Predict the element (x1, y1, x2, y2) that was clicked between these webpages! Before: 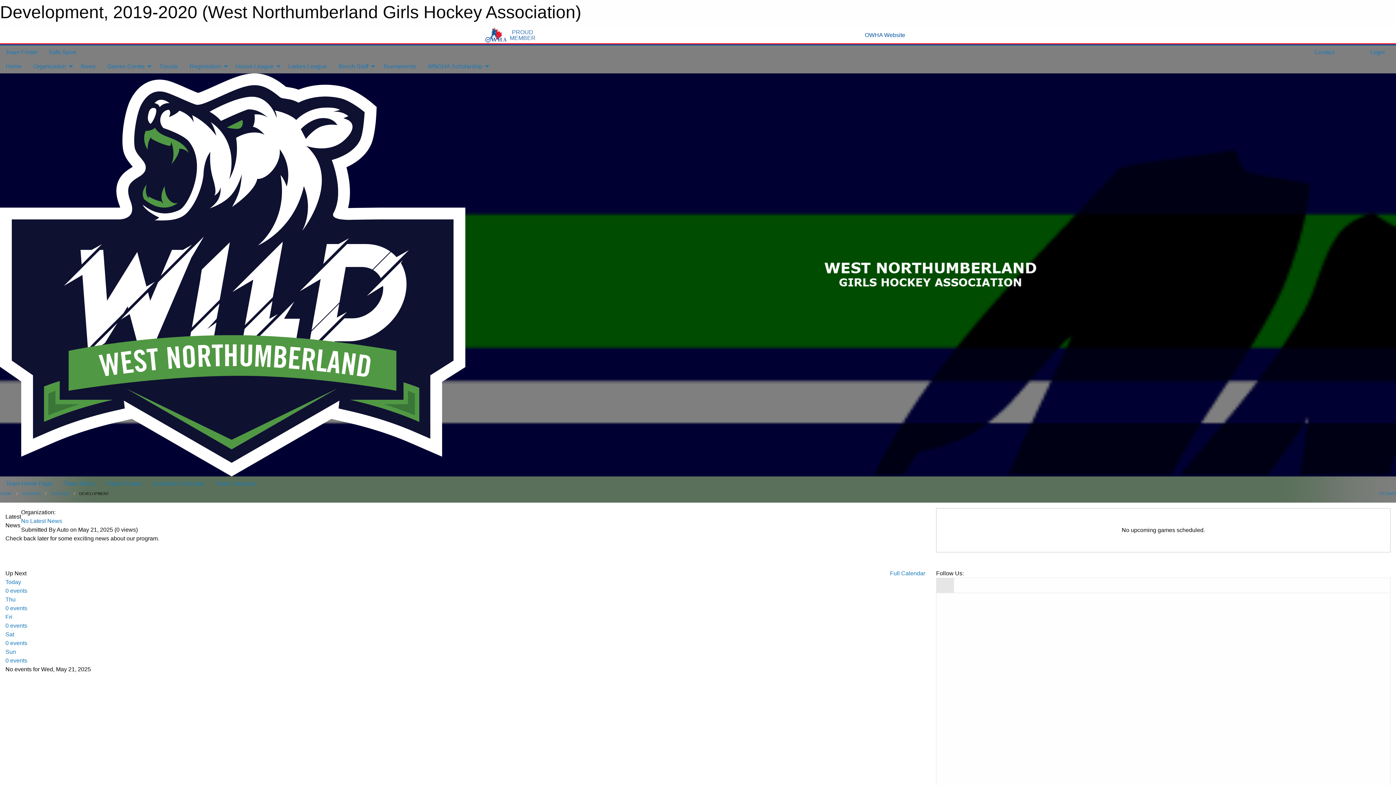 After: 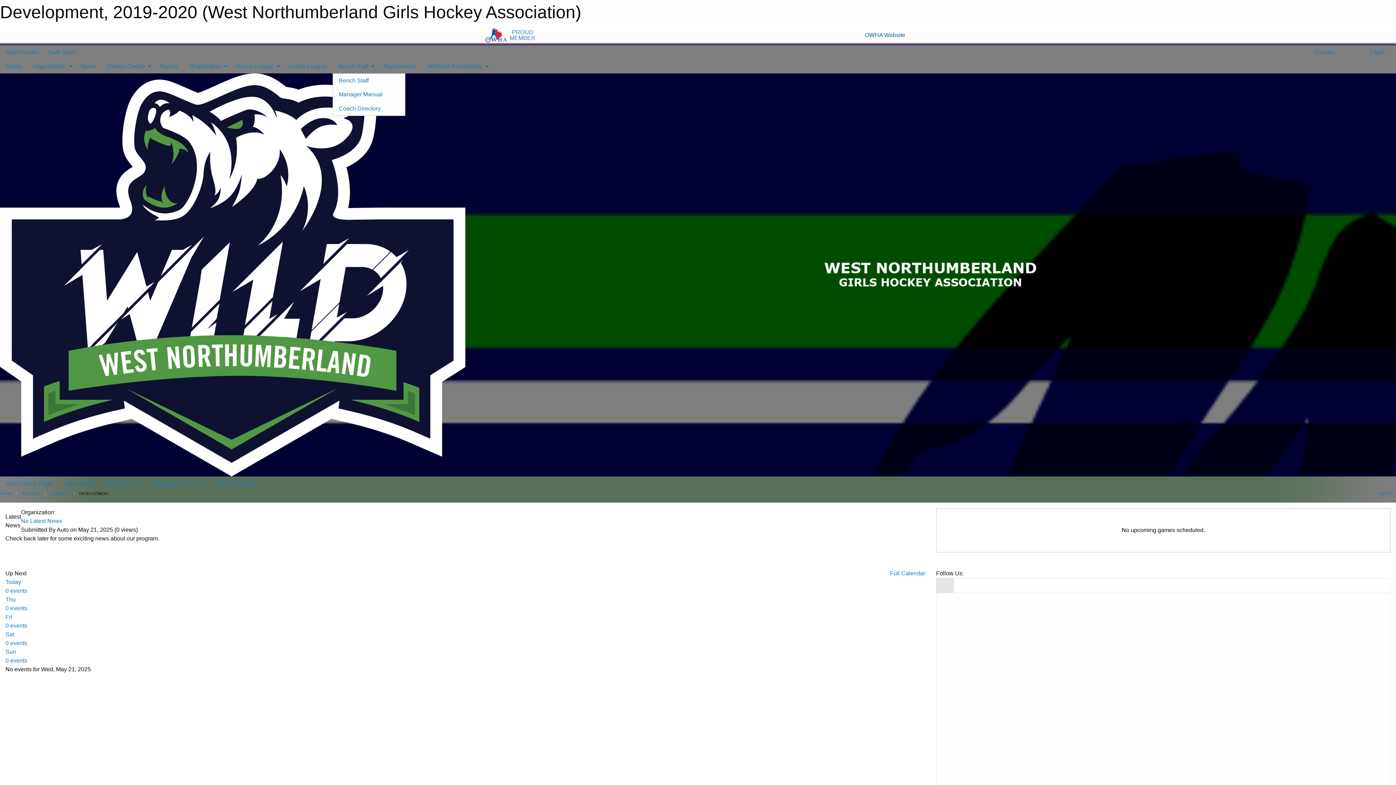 Action: label: Bench Staff bbox: (332, 59, 377, 73)